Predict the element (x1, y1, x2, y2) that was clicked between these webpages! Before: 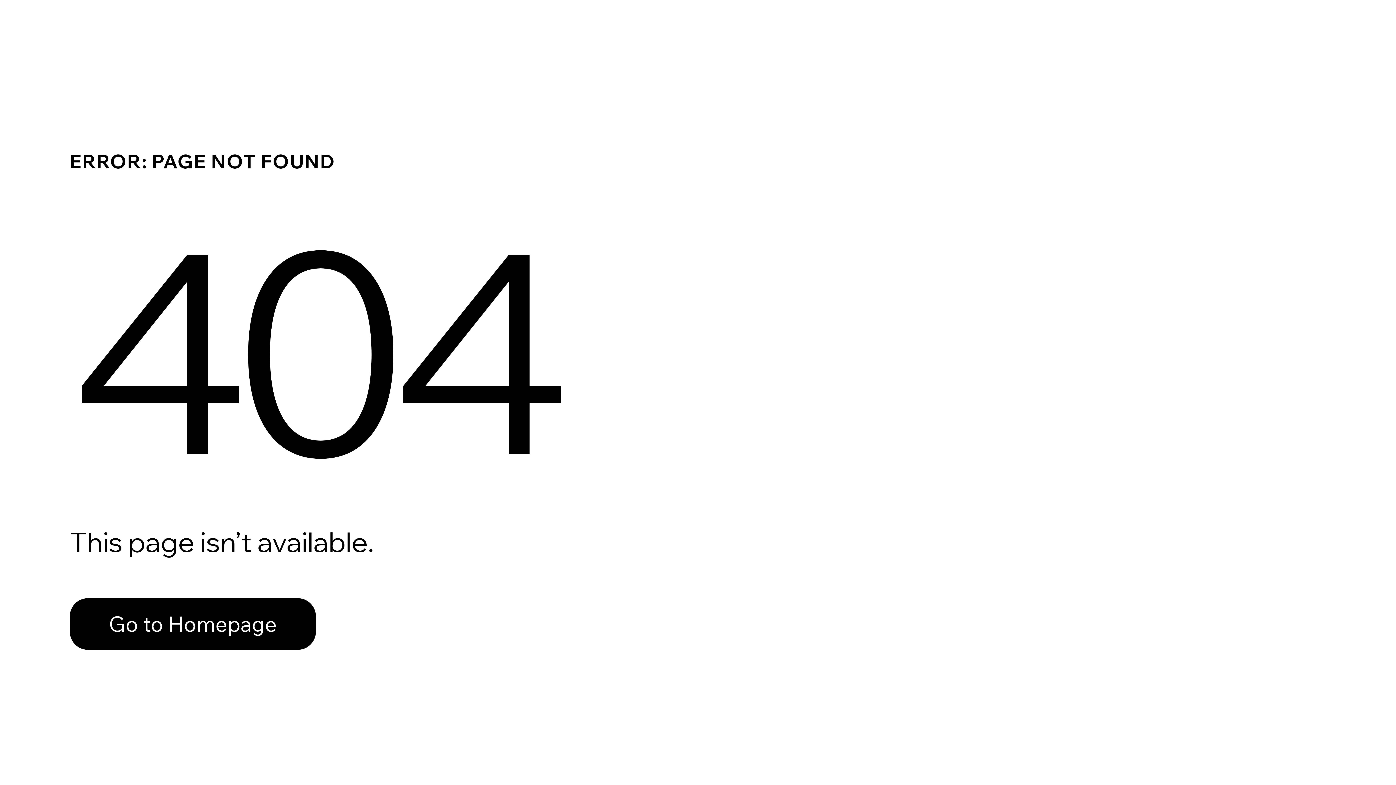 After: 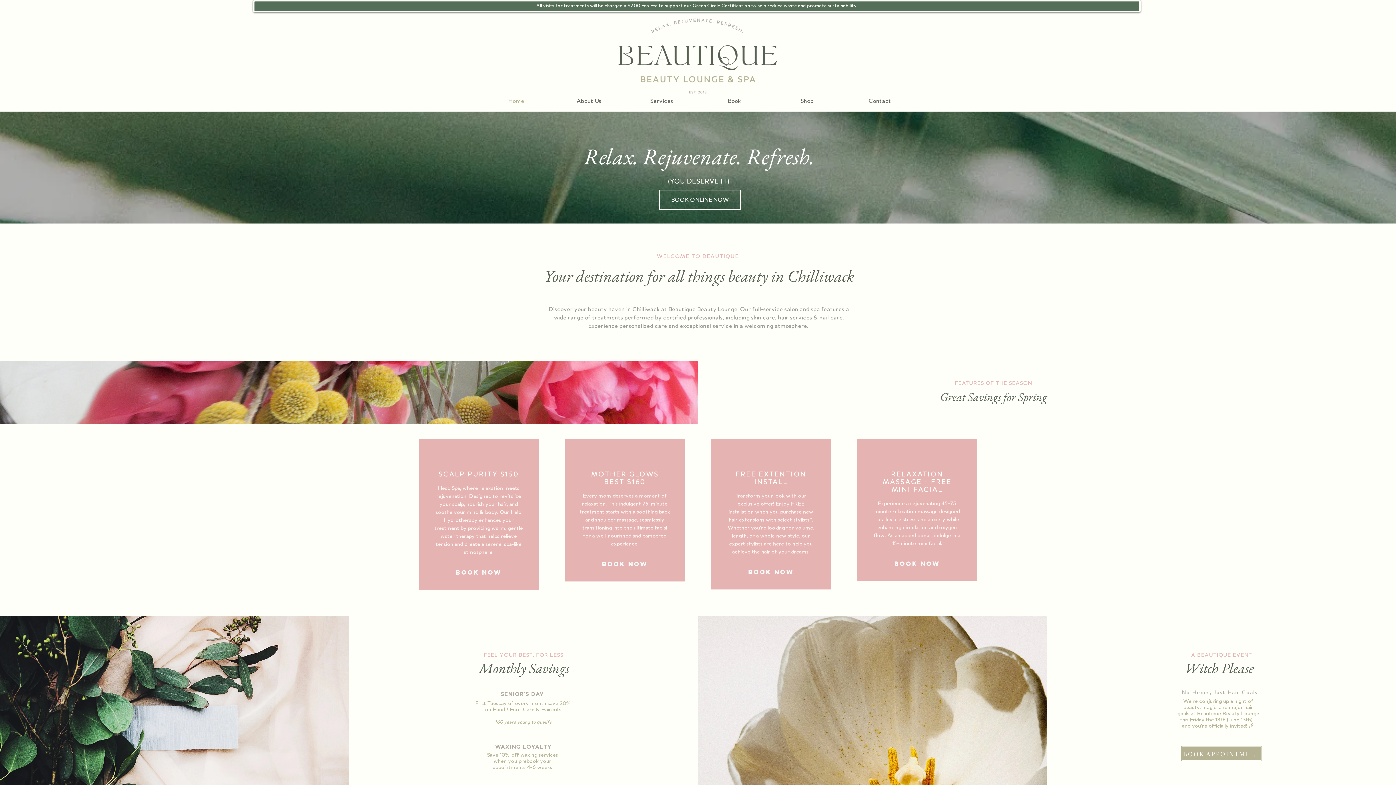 Action: bbox: (69, 582, 768, 659) label: Go to Homepage